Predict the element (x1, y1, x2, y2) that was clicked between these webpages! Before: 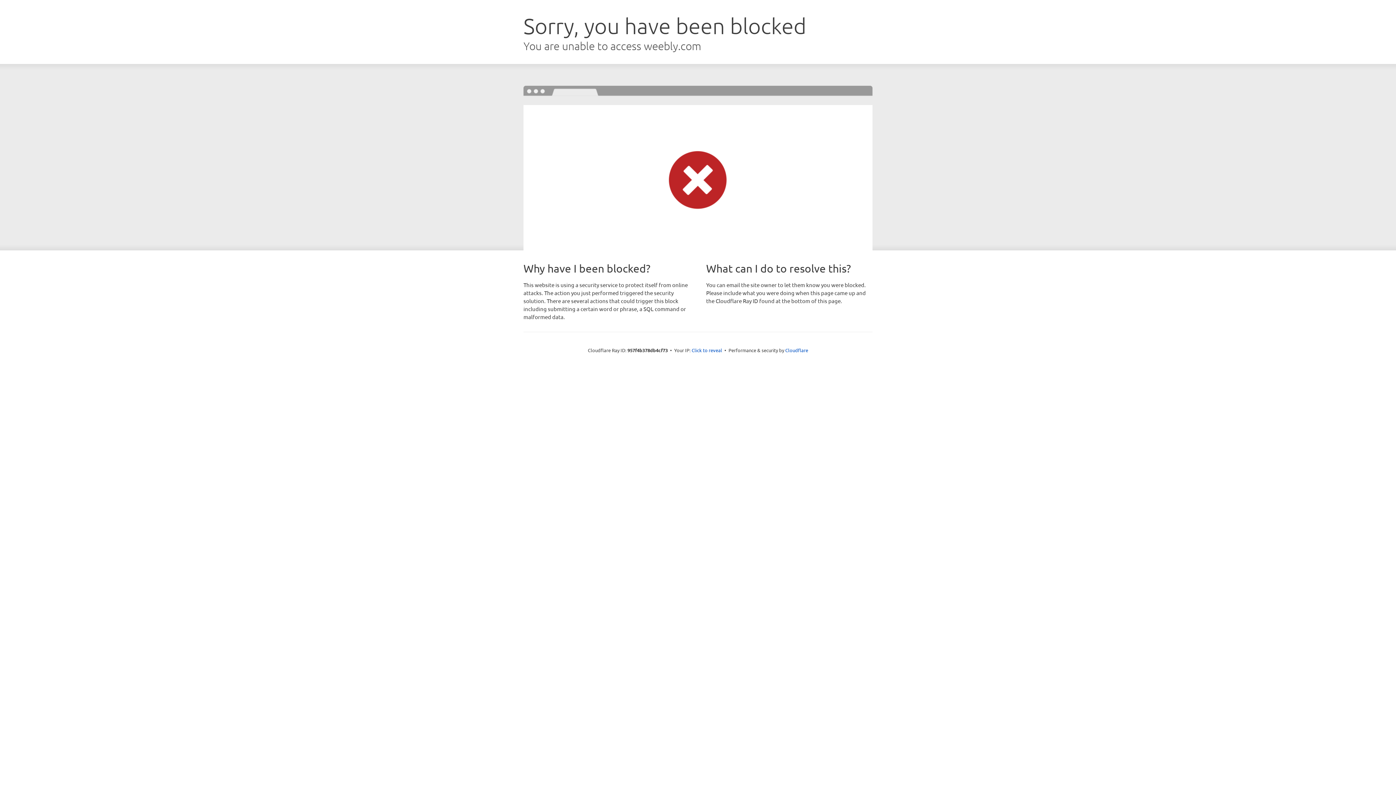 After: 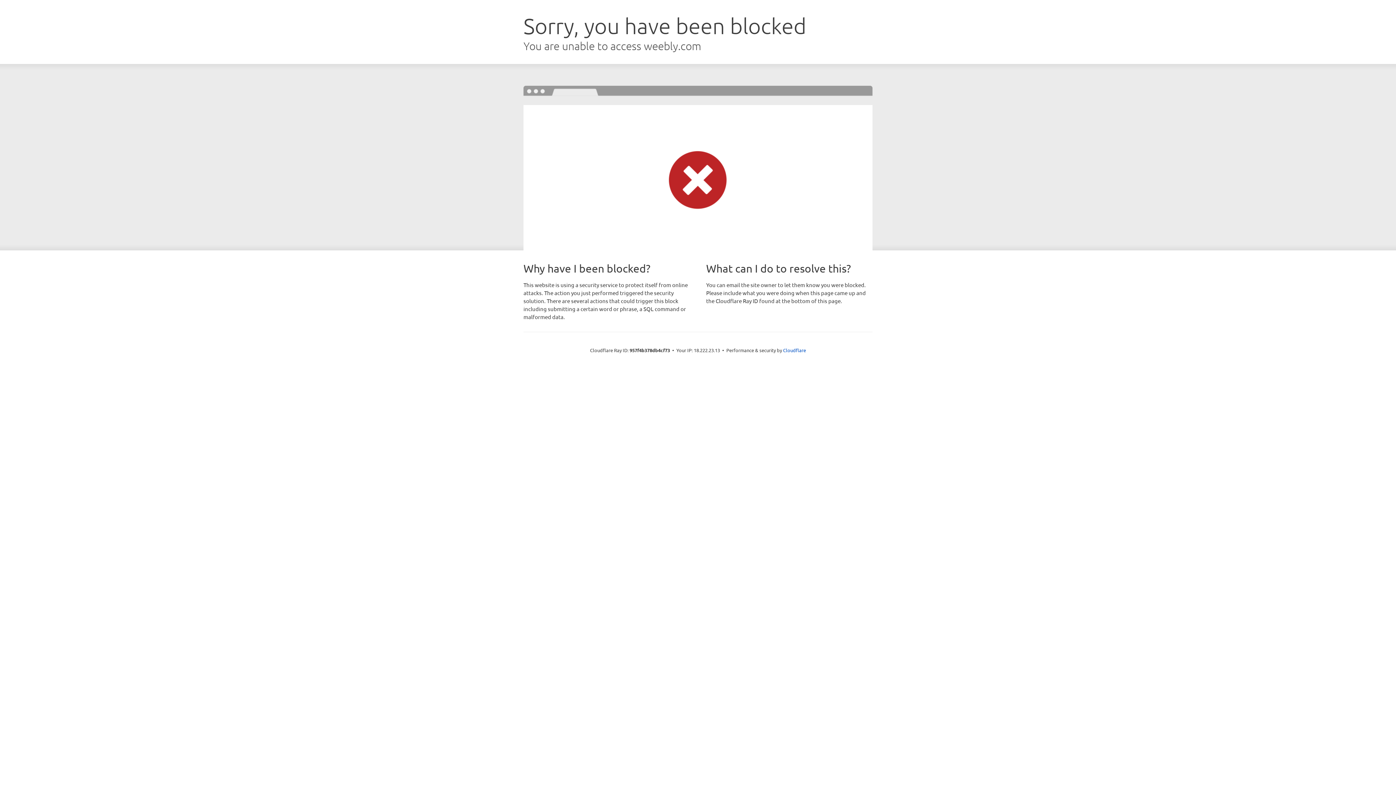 Action: bbox: (691, 346, 722, 353) label: Click to reveal